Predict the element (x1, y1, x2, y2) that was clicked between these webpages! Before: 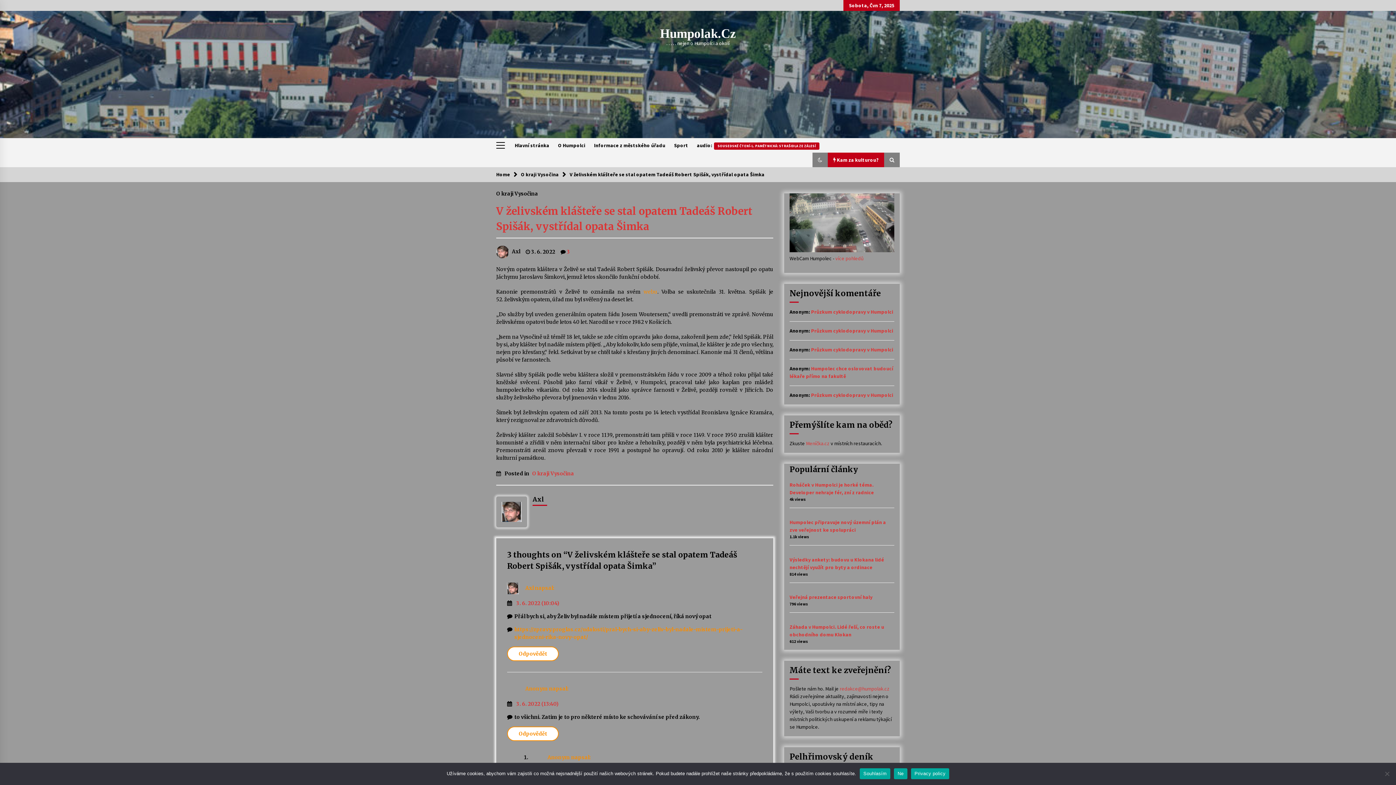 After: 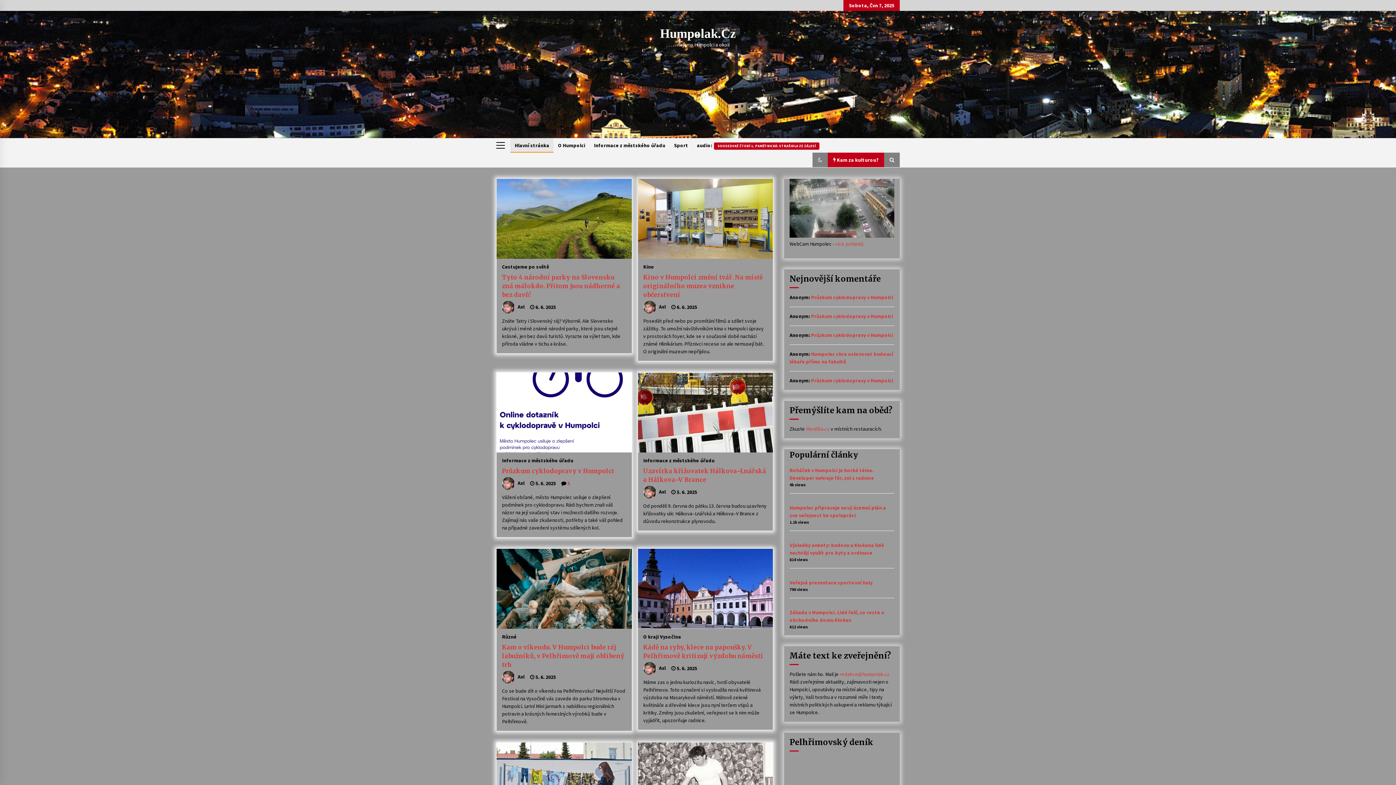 Action: bbox: (660, 26, 736, 40) label: Humpolak.Cz